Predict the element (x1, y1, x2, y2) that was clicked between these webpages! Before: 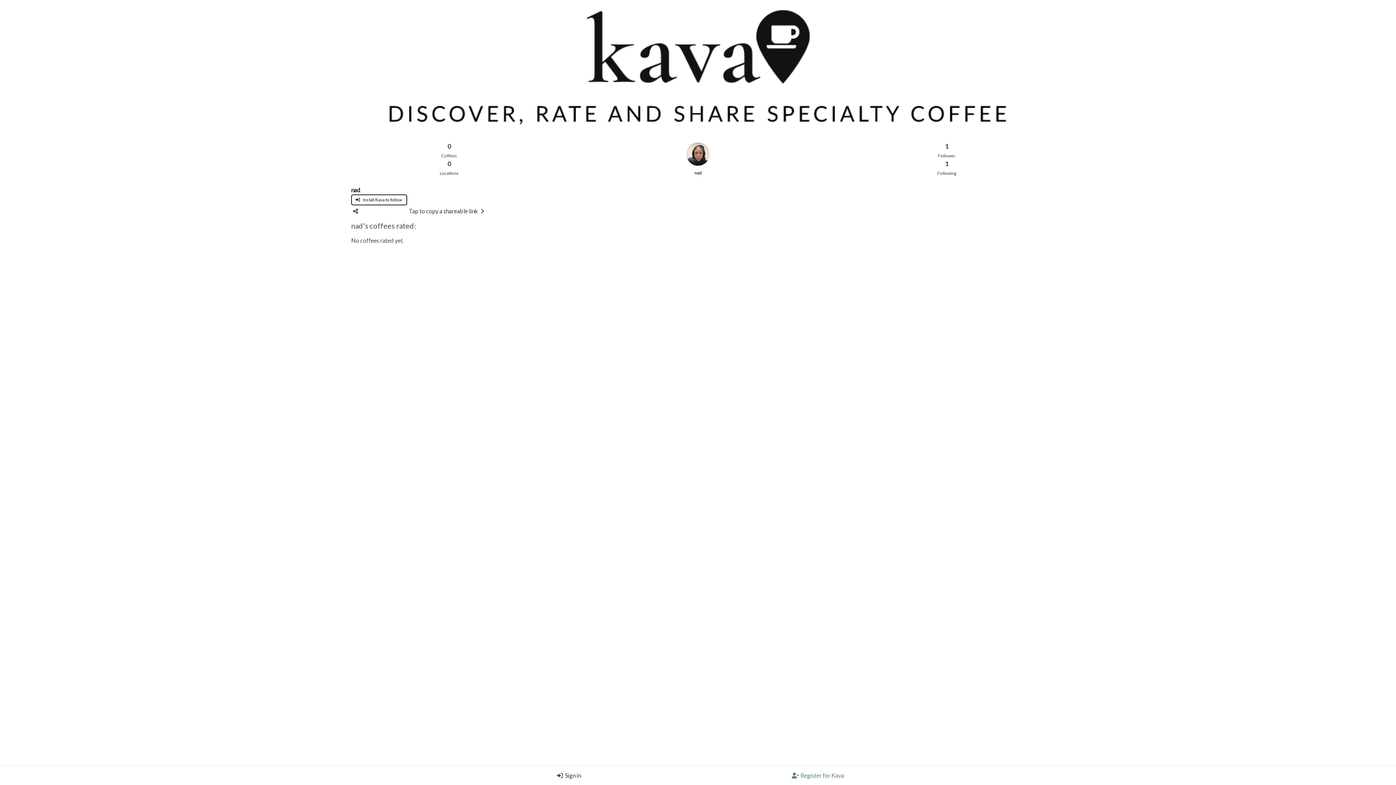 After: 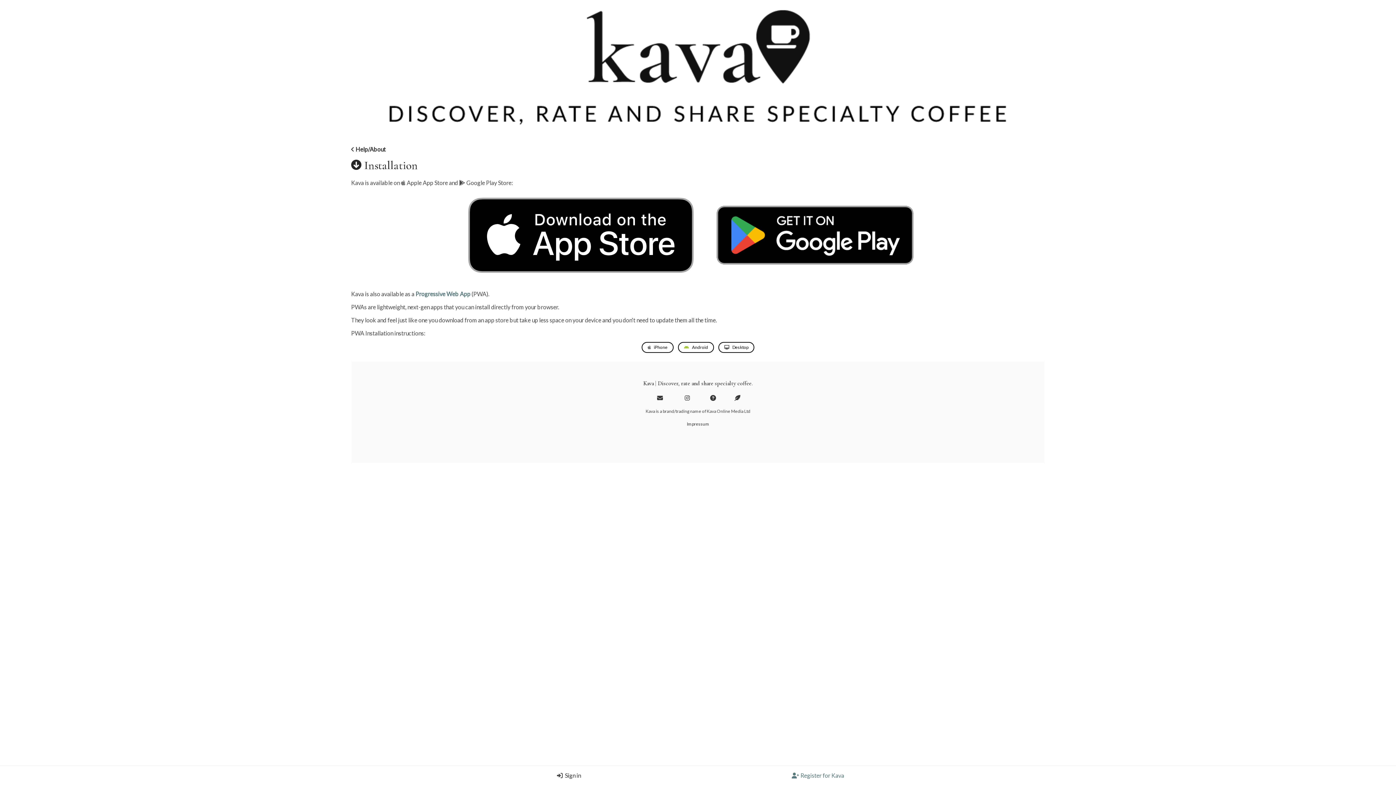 Action: bbox: (351, 194, 407, 205) label:   Install Kava to follow